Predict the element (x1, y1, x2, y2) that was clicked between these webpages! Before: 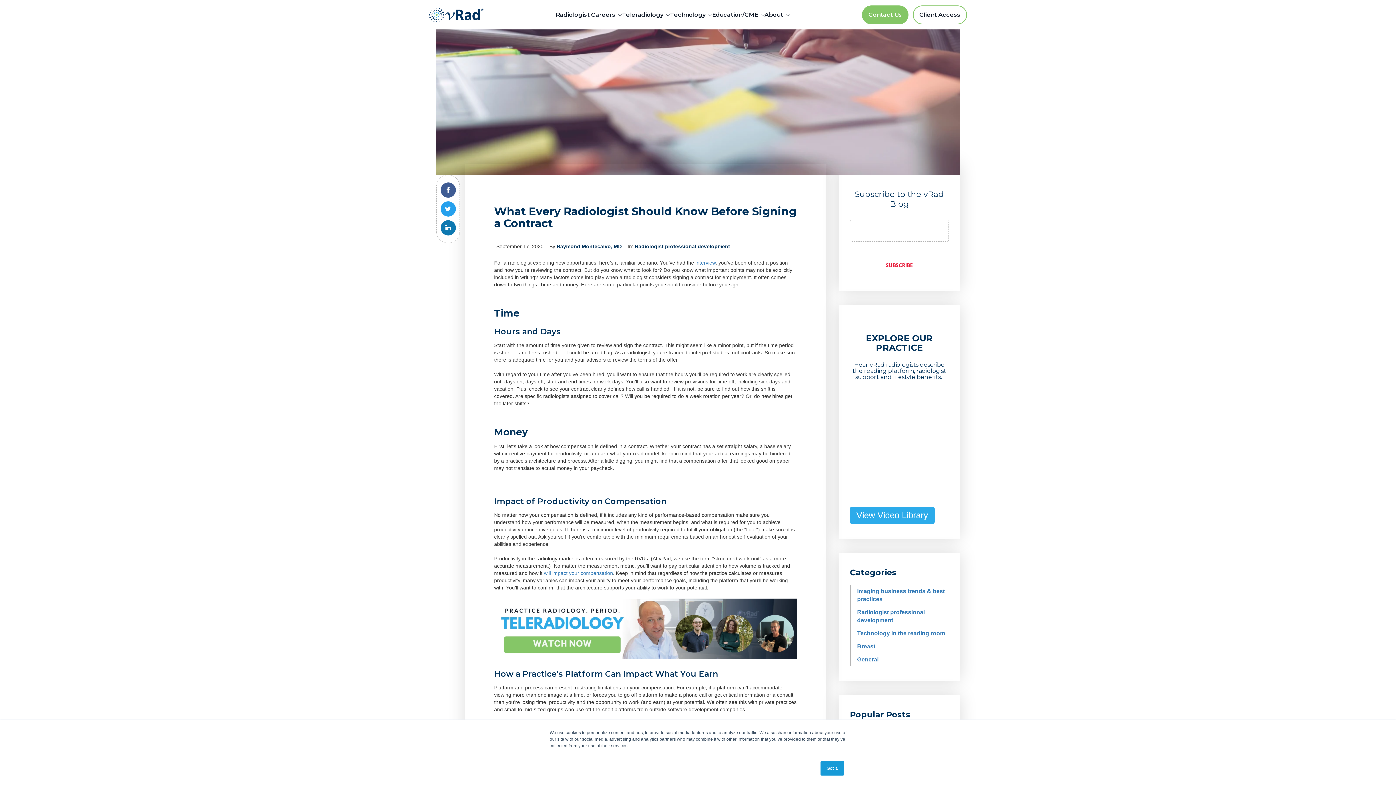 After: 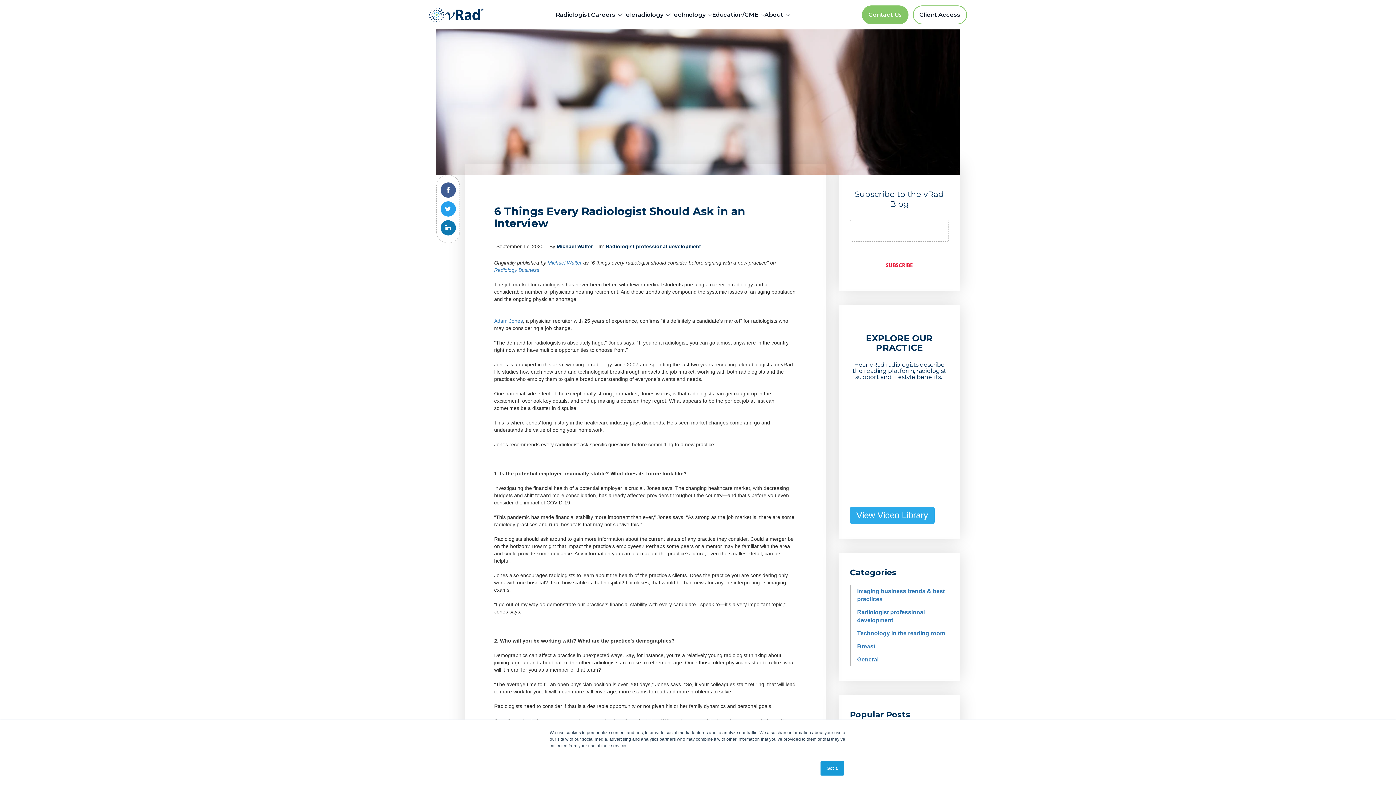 Action: label: interview bbox: (695, 259, 715, 265)